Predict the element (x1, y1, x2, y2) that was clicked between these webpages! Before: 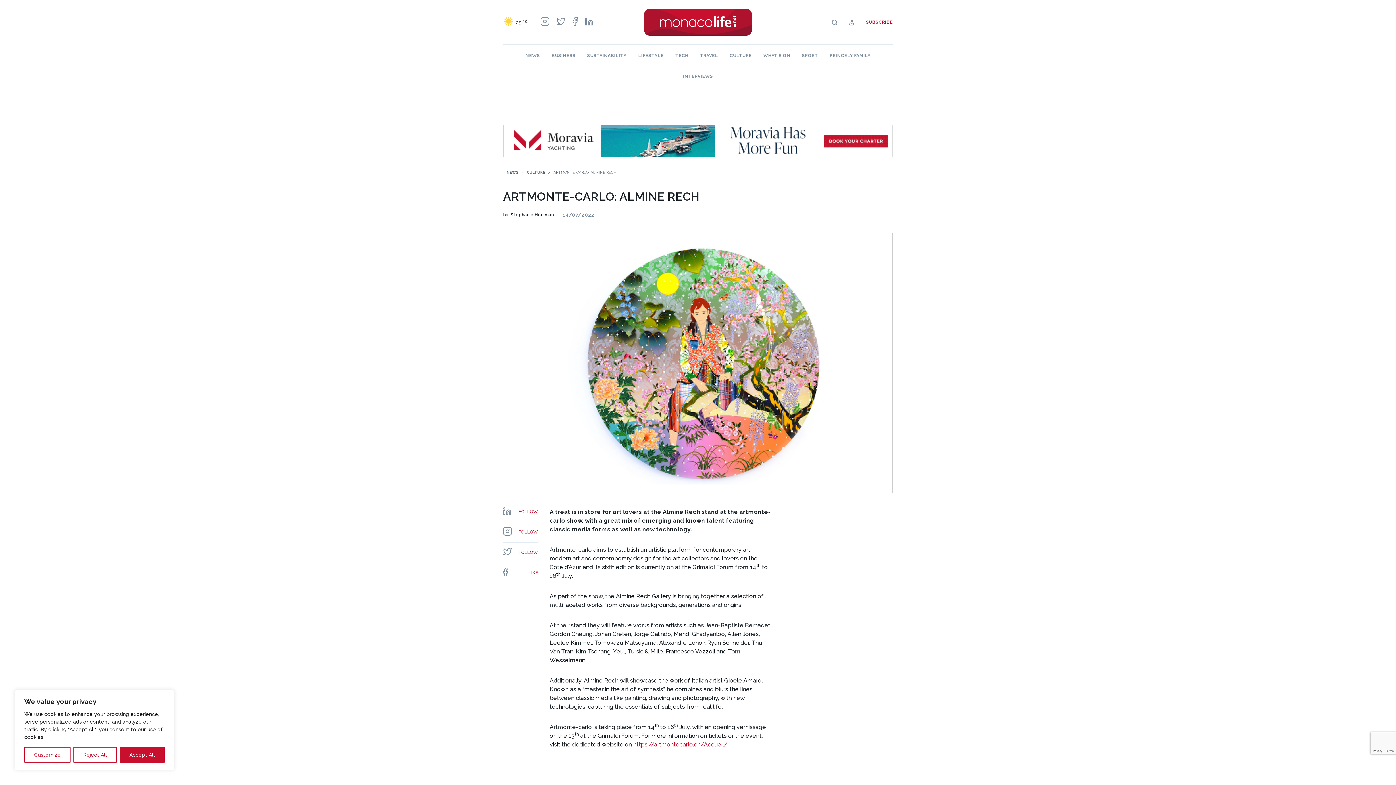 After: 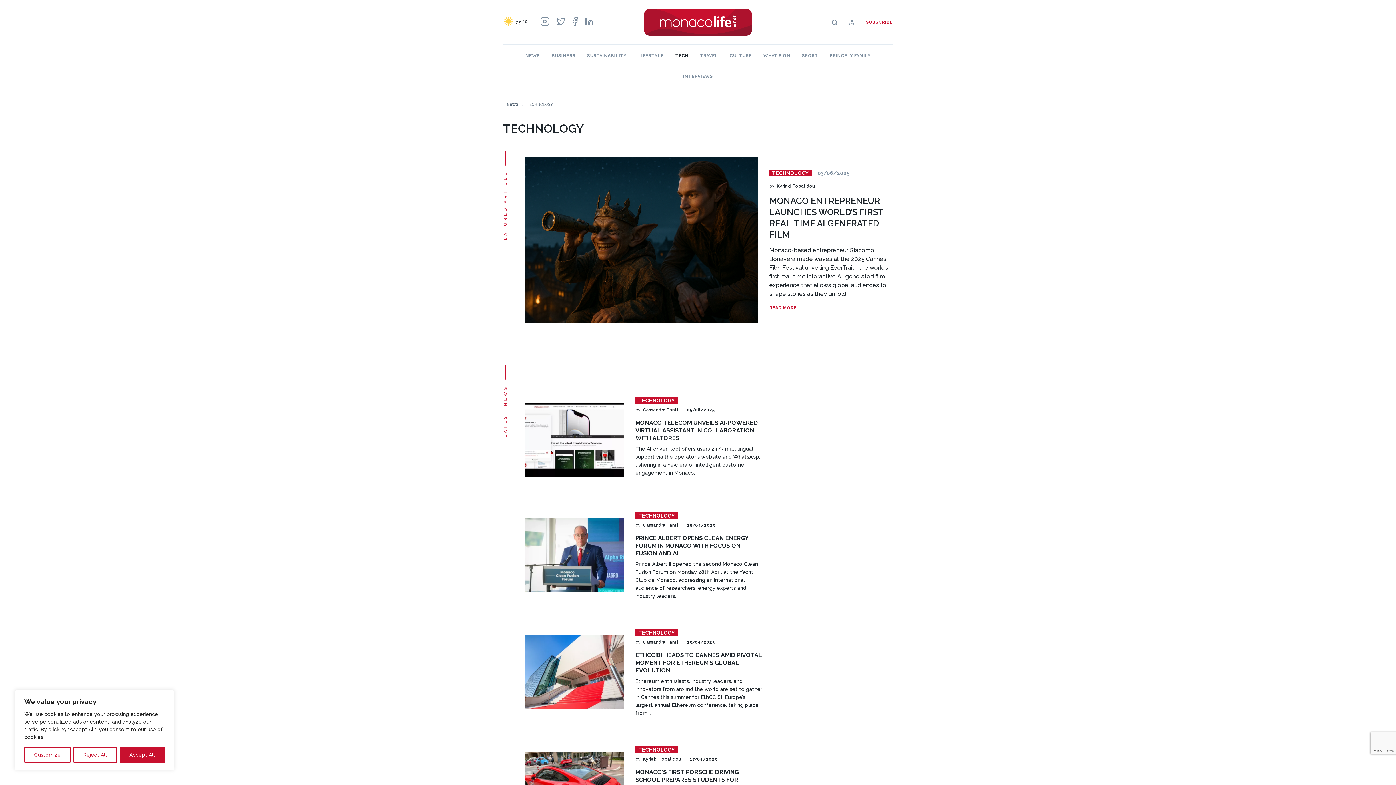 Action: bbox: (675, 53, 688, 58) label: TECH